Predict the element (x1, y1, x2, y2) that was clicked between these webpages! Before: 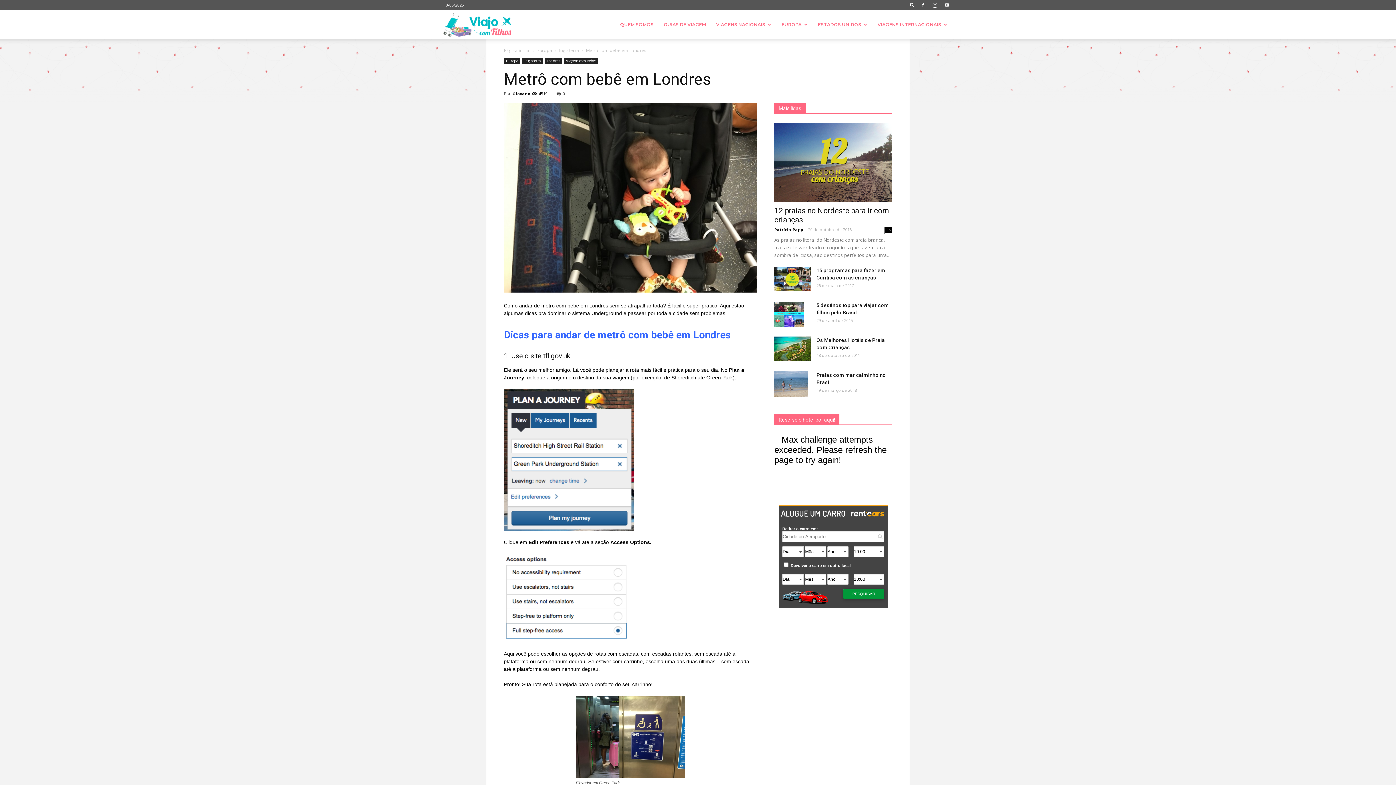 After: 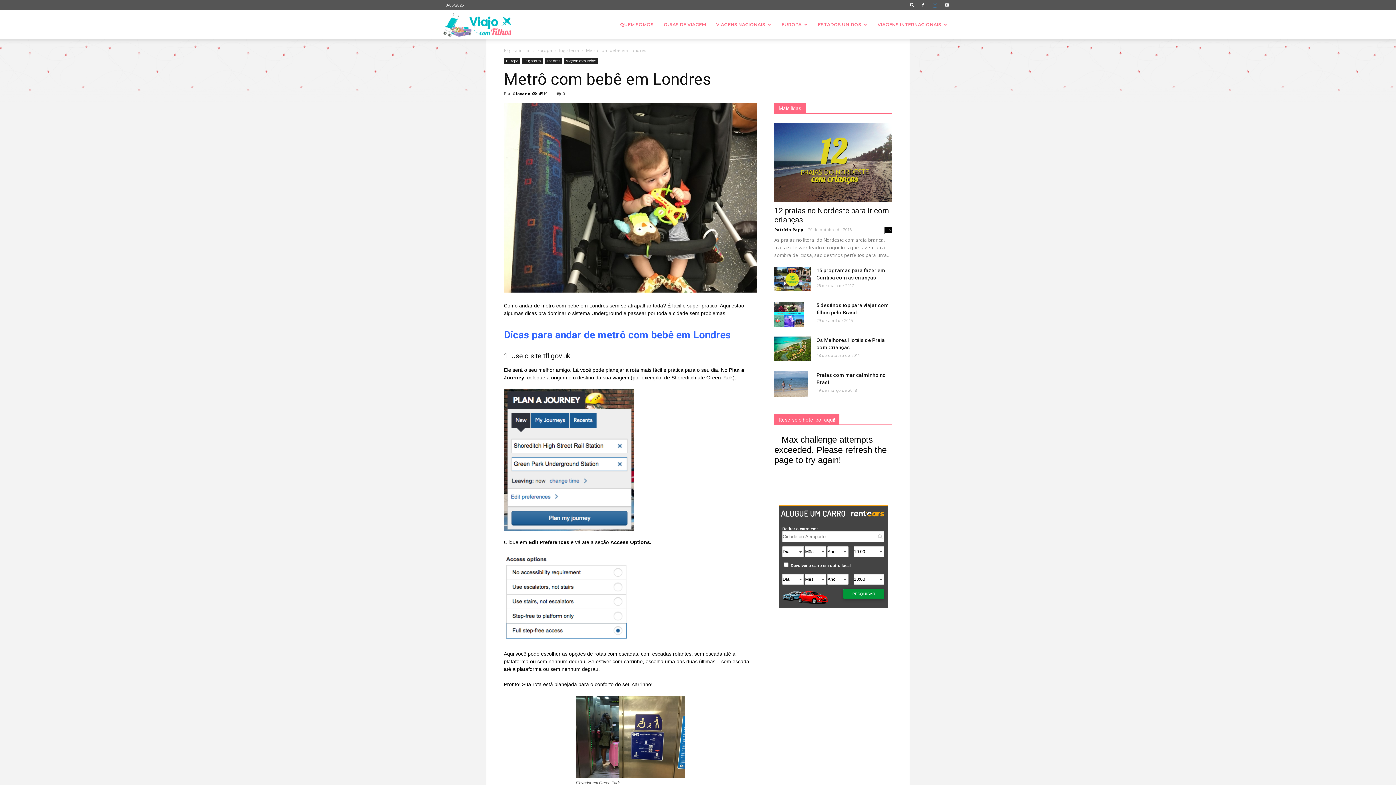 Action: bbox: (929, 0, 940, 10)